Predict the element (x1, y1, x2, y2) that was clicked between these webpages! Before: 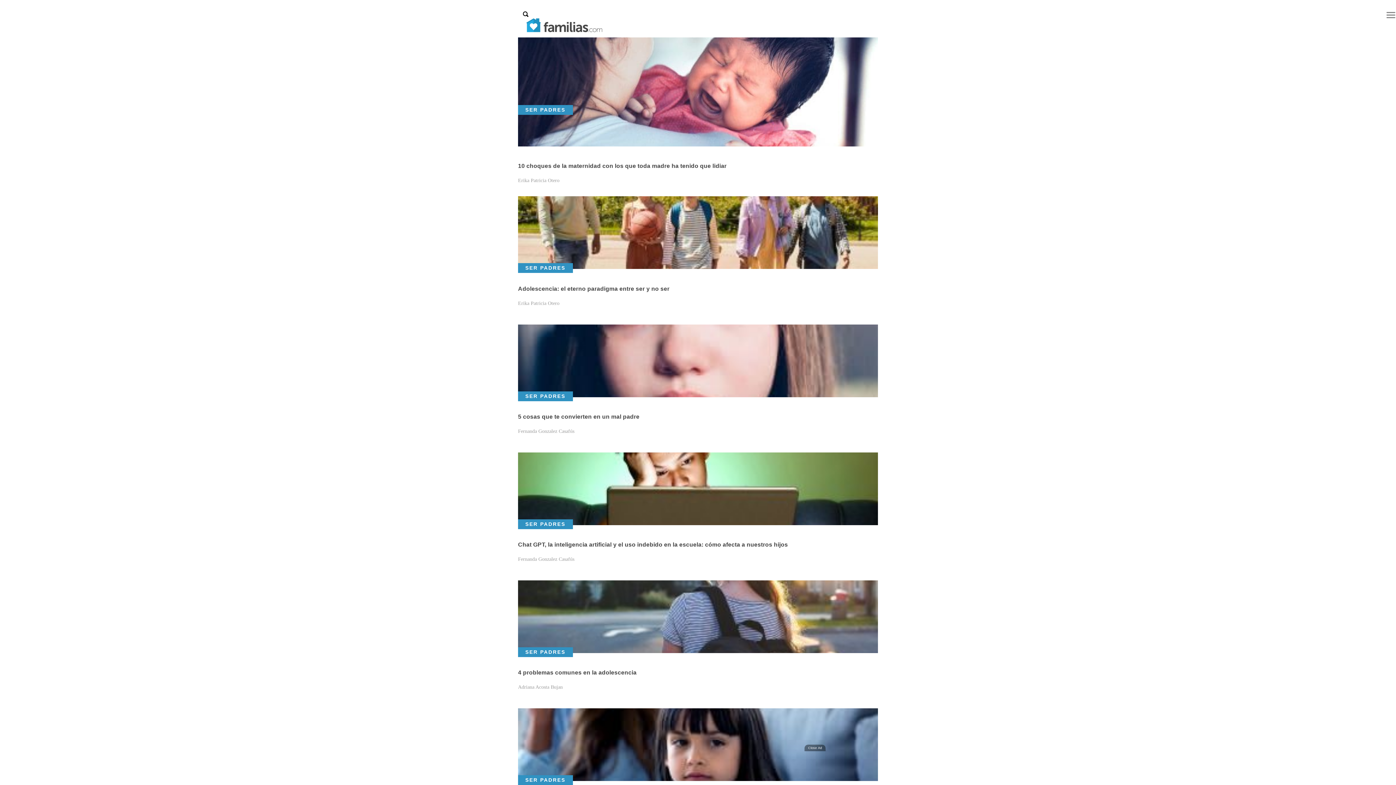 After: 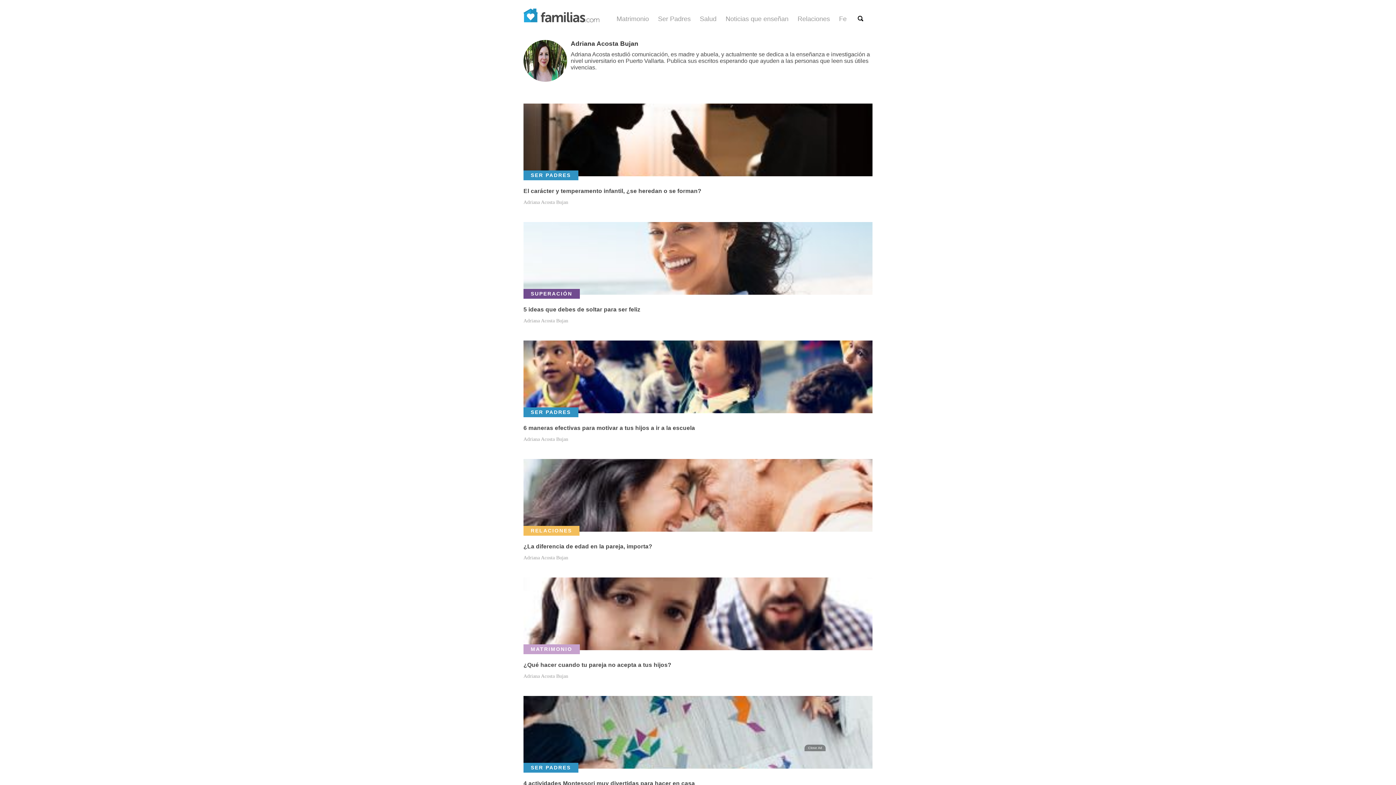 Action: label: Adriana Acosta Bujan bbox: (518, 684, 562, 690)